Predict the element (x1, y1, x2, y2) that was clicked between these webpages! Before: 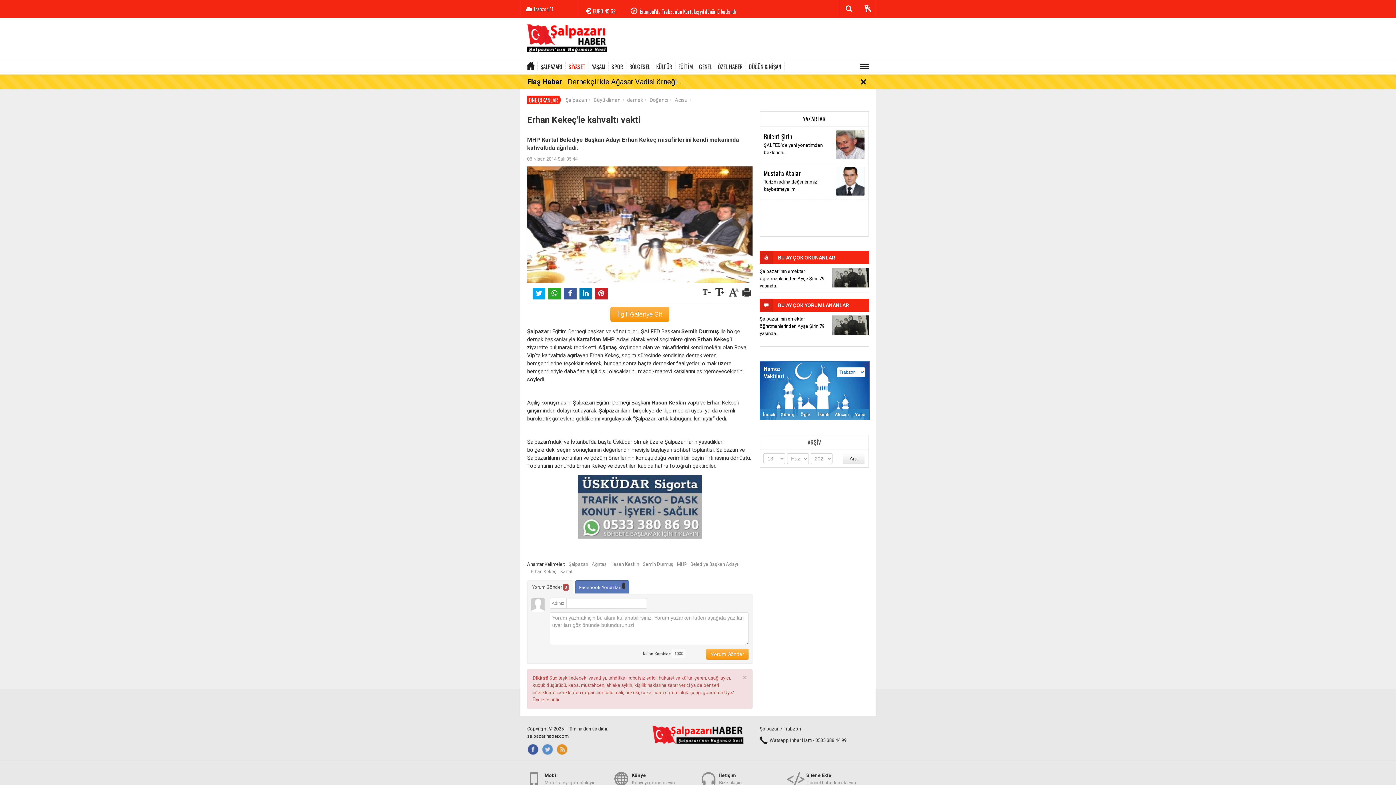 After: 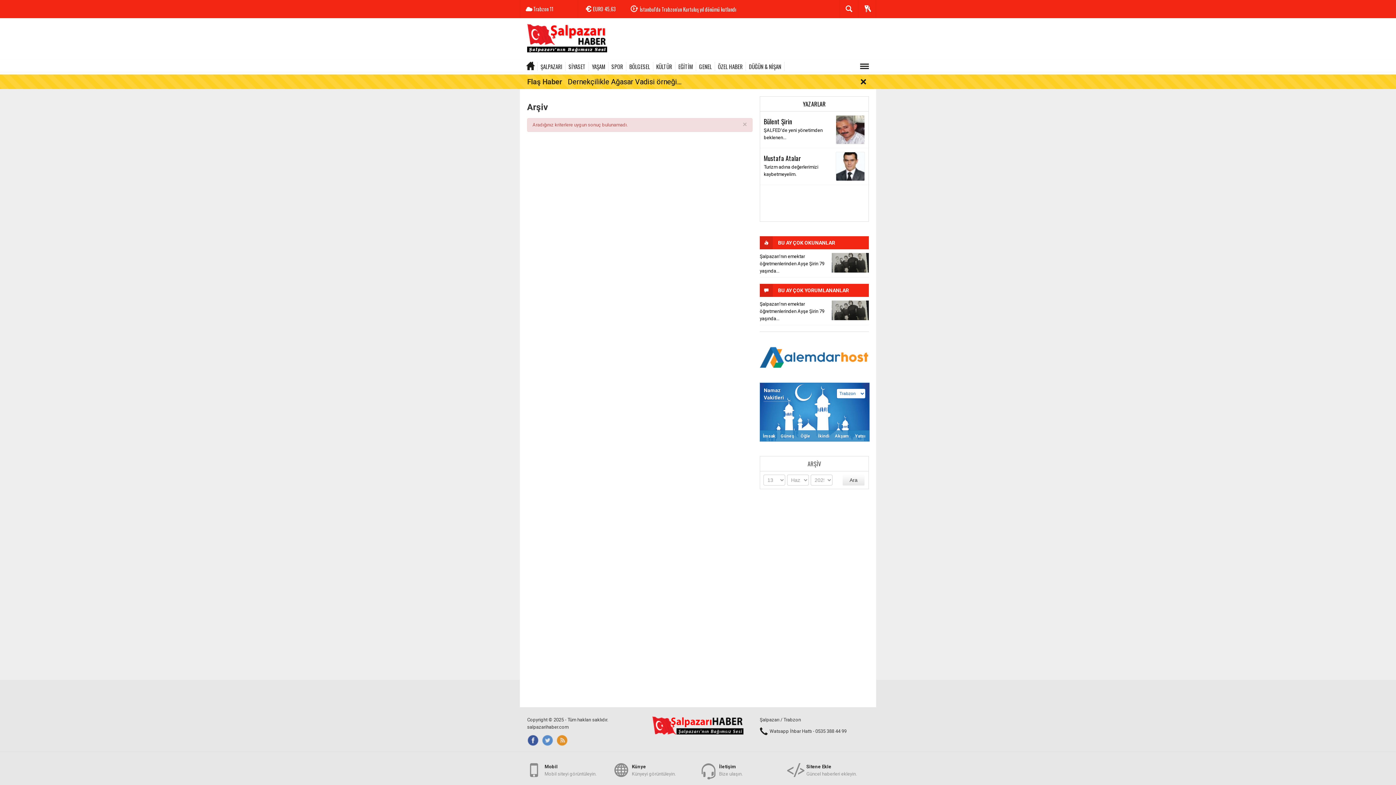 Action: label: Ara bbox: (842, 453, 864, 464)